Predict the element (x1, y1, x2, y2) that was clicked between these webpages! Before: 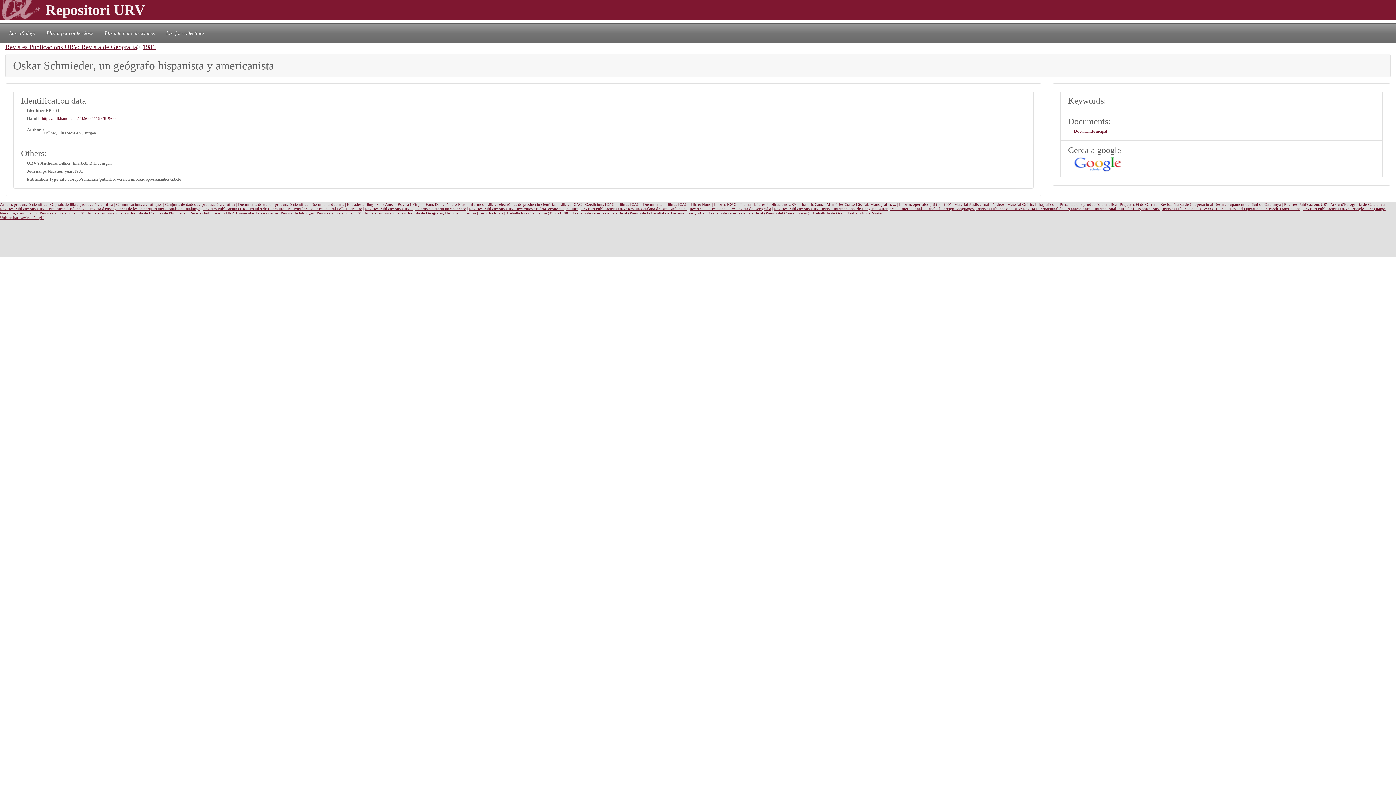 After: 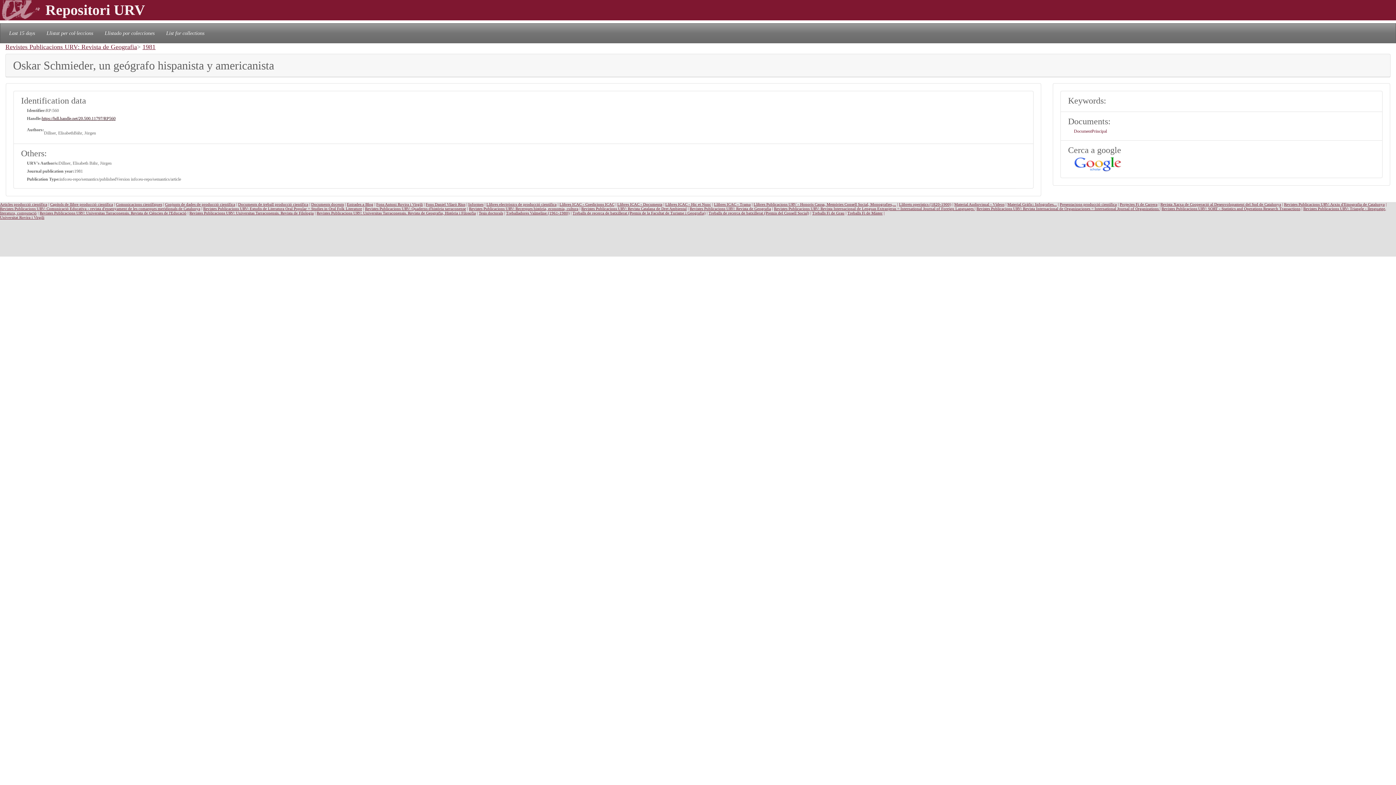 Action: label: https://hdl.handle.net/20.500.11797/RP560 bbox: (41, 115, 115, 121)